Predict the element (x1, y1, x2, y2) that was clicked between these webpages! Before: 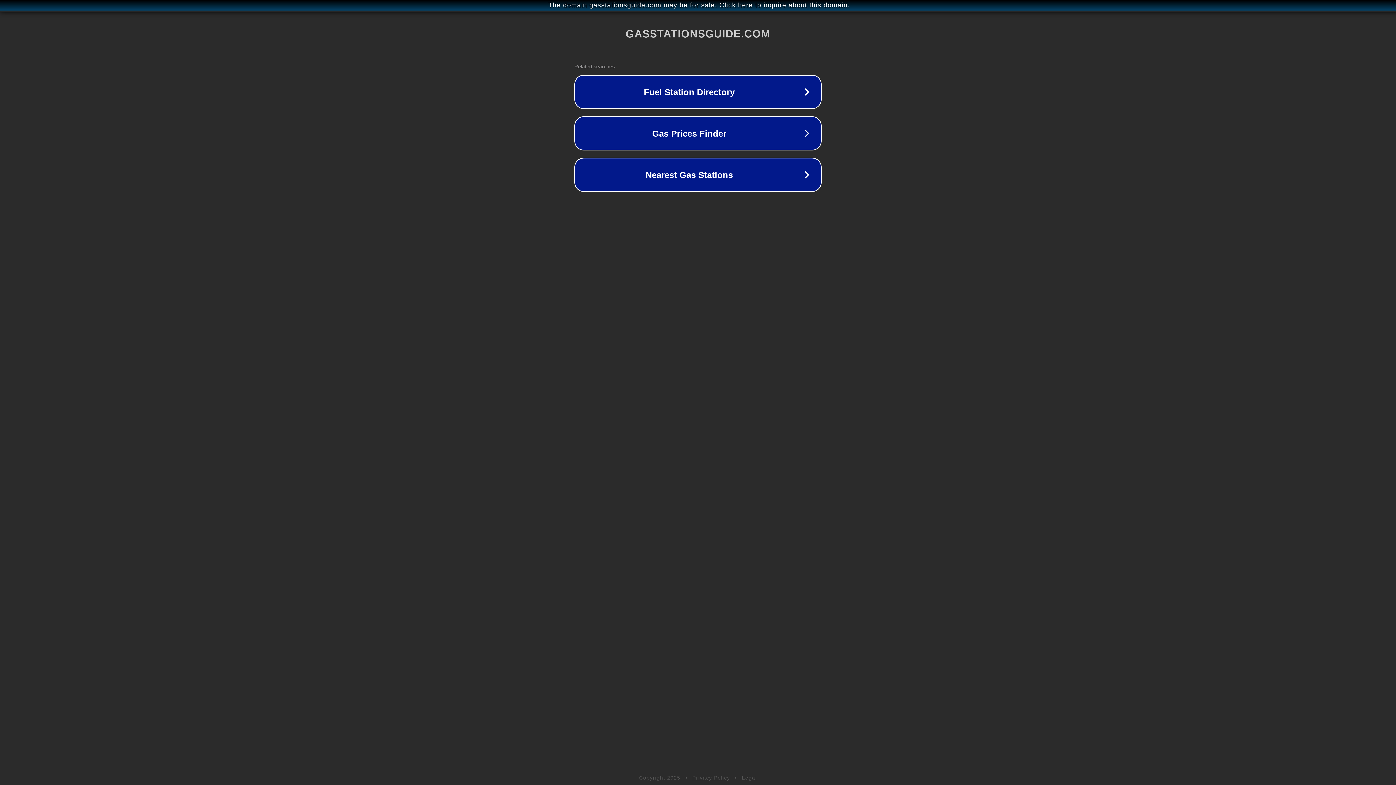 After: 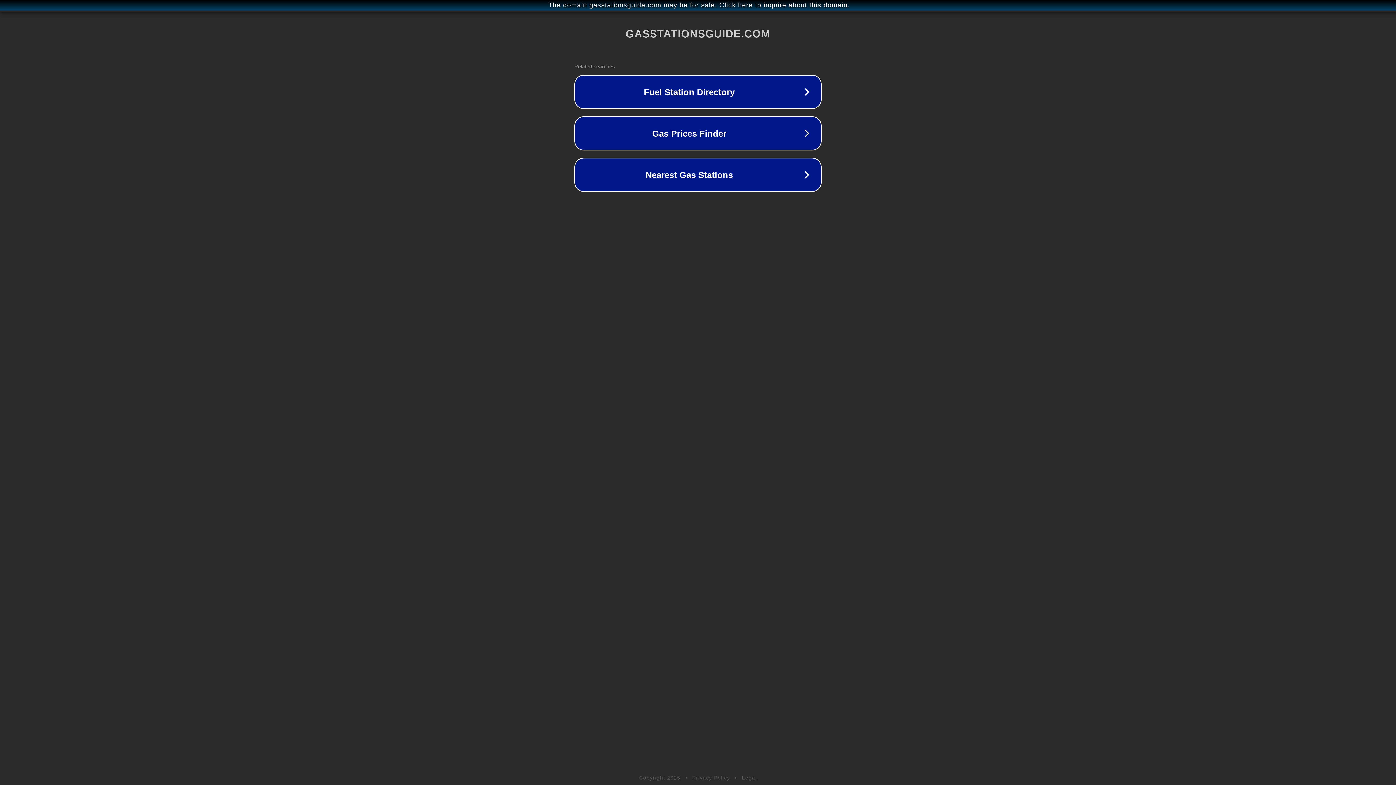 Action: label: Privacy Policy bbox: (692, 775, 730, 781)